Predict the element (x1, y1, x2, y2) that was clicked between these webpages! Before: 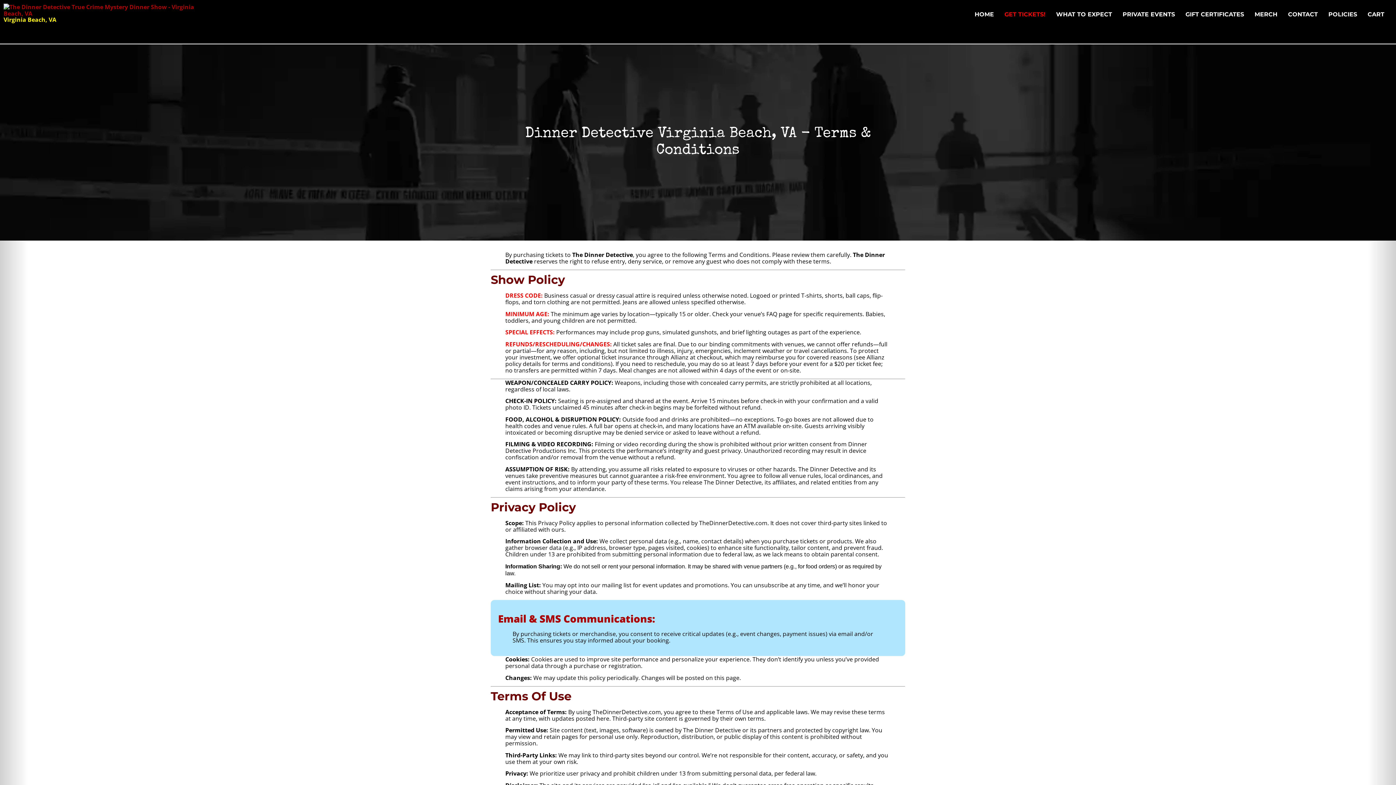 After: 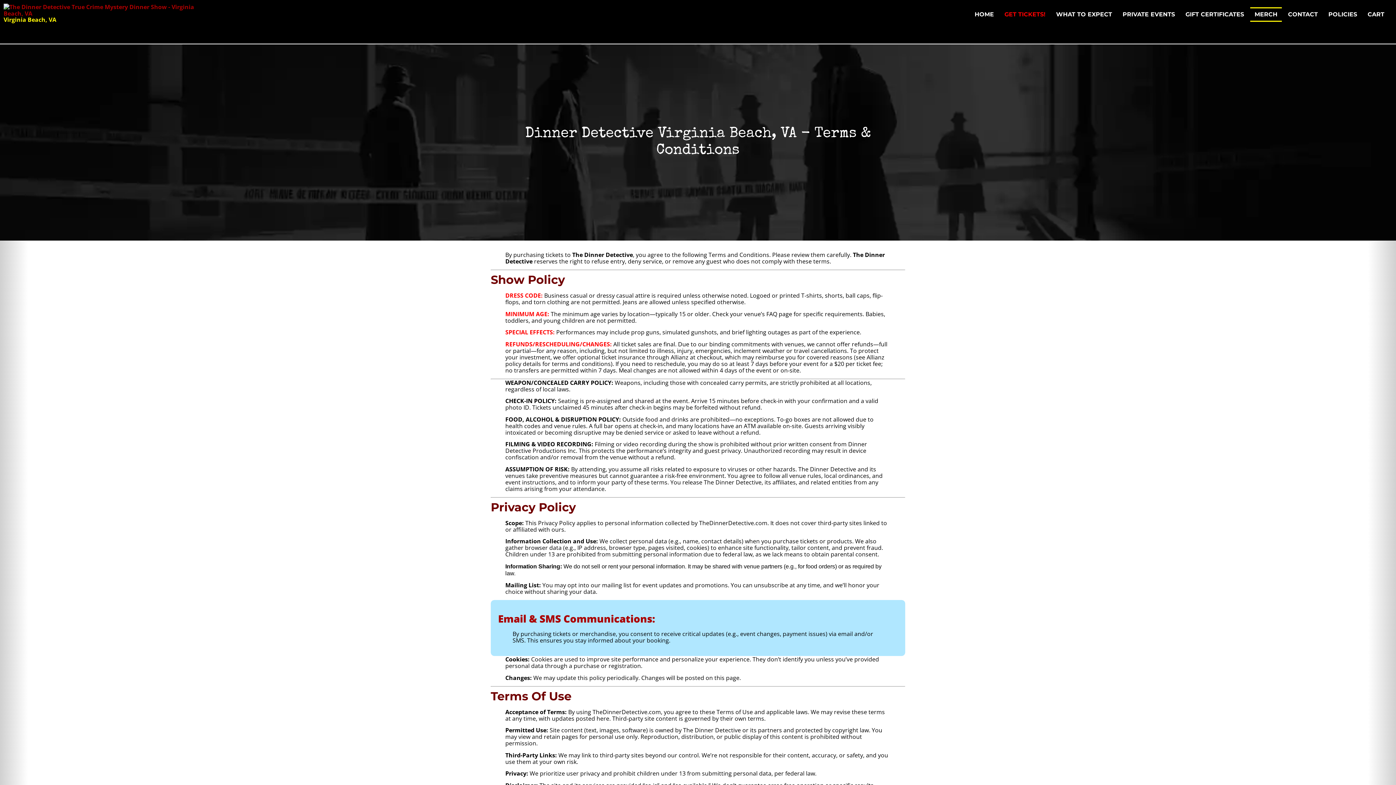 Action: bbox: (1250, 7, 1282, 21) label: MERCH